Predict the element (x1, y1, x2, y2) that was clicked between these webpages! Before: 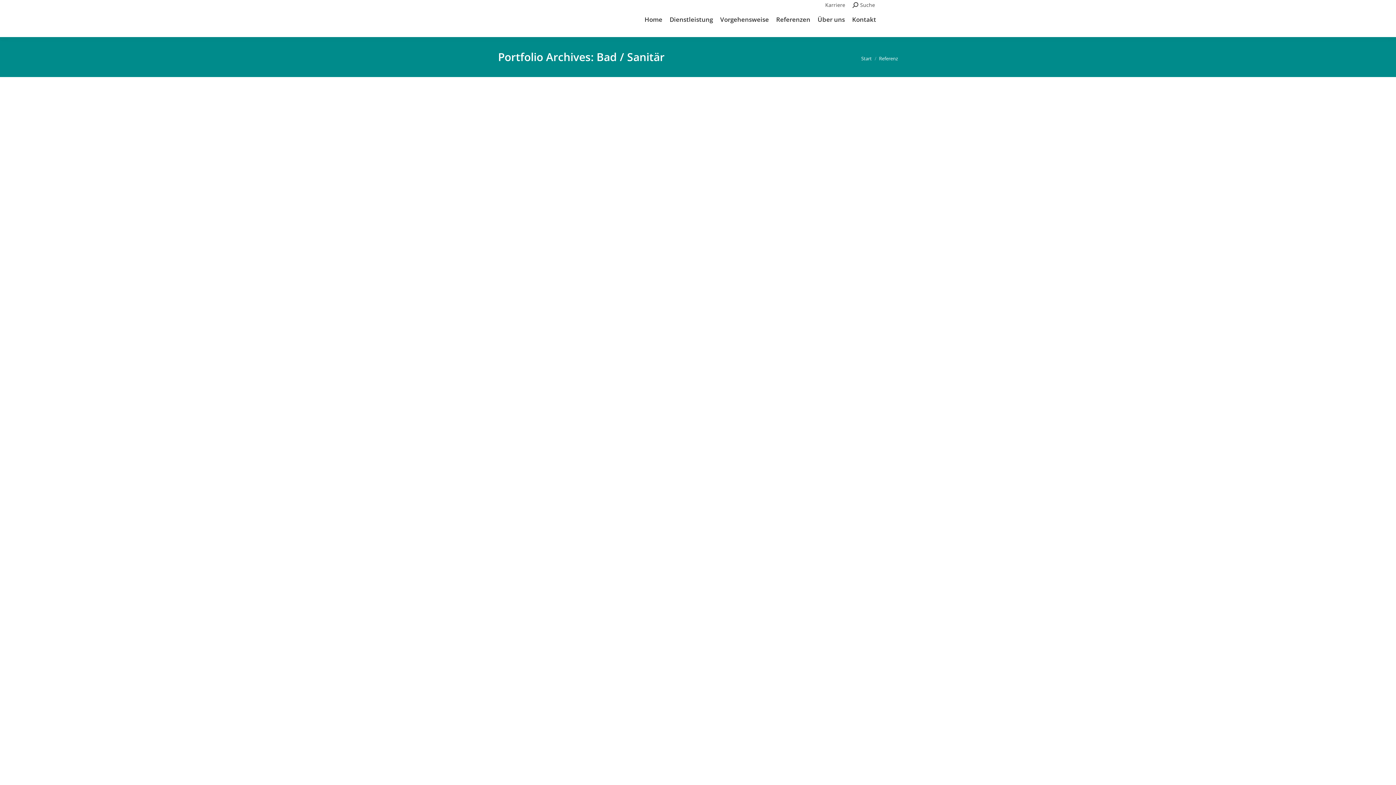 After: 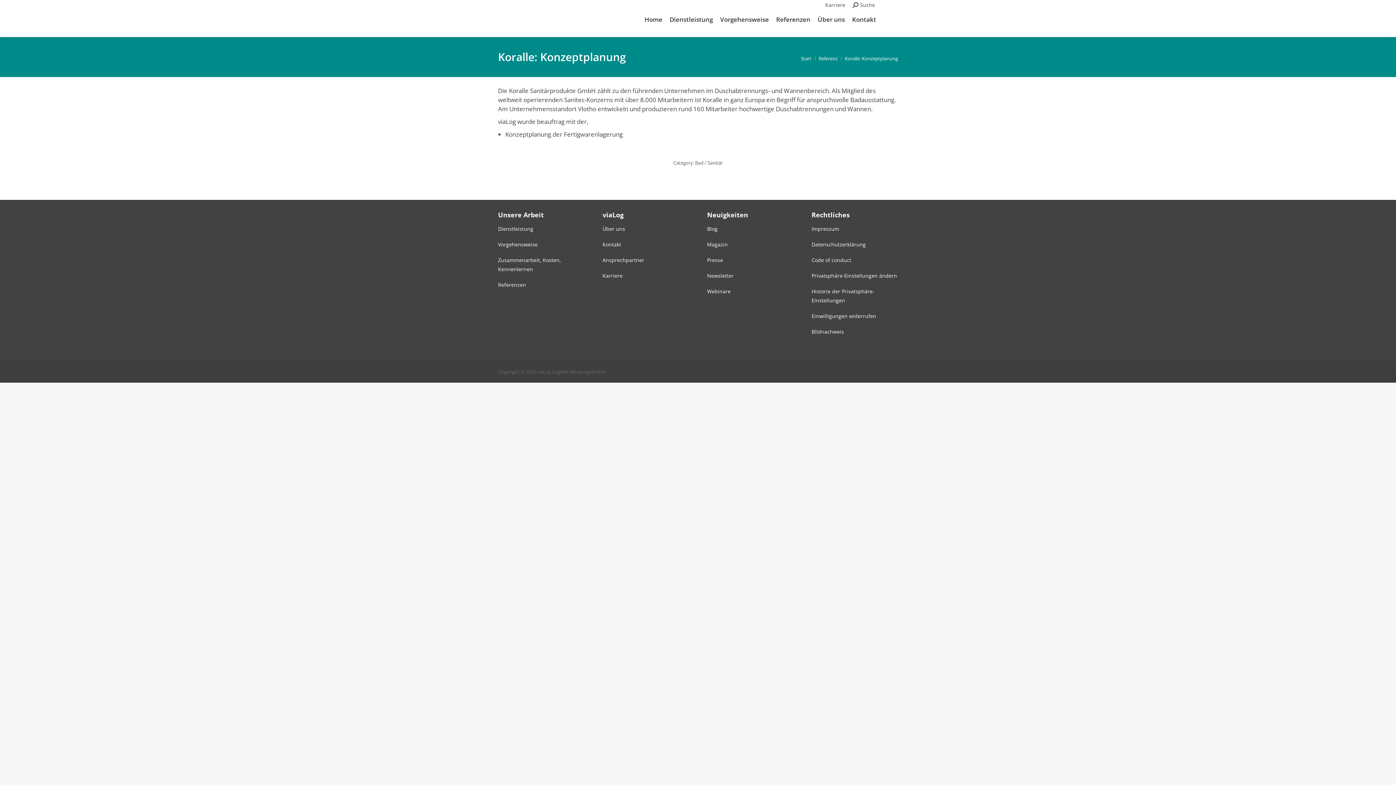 Action: label: Post image bbox: (498, 691, 898, 764)